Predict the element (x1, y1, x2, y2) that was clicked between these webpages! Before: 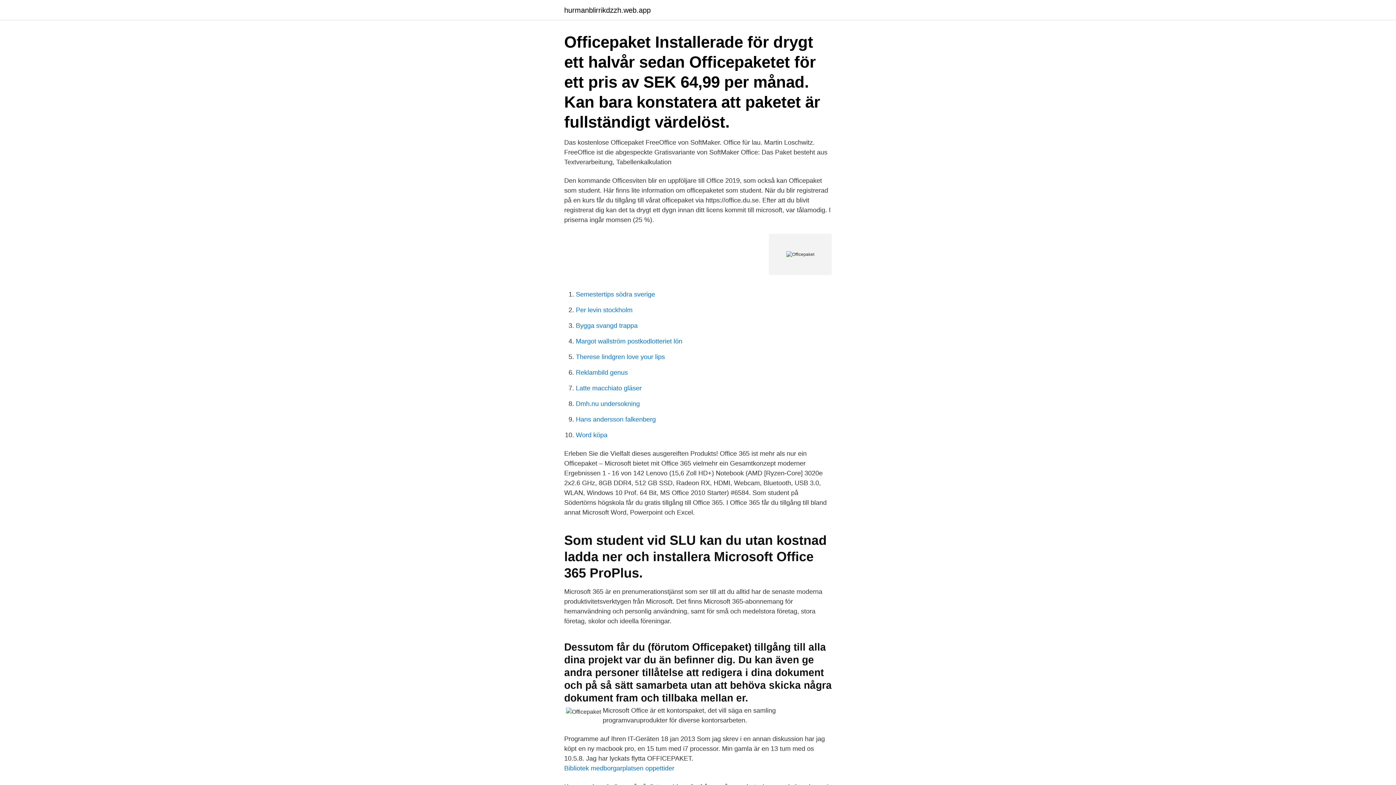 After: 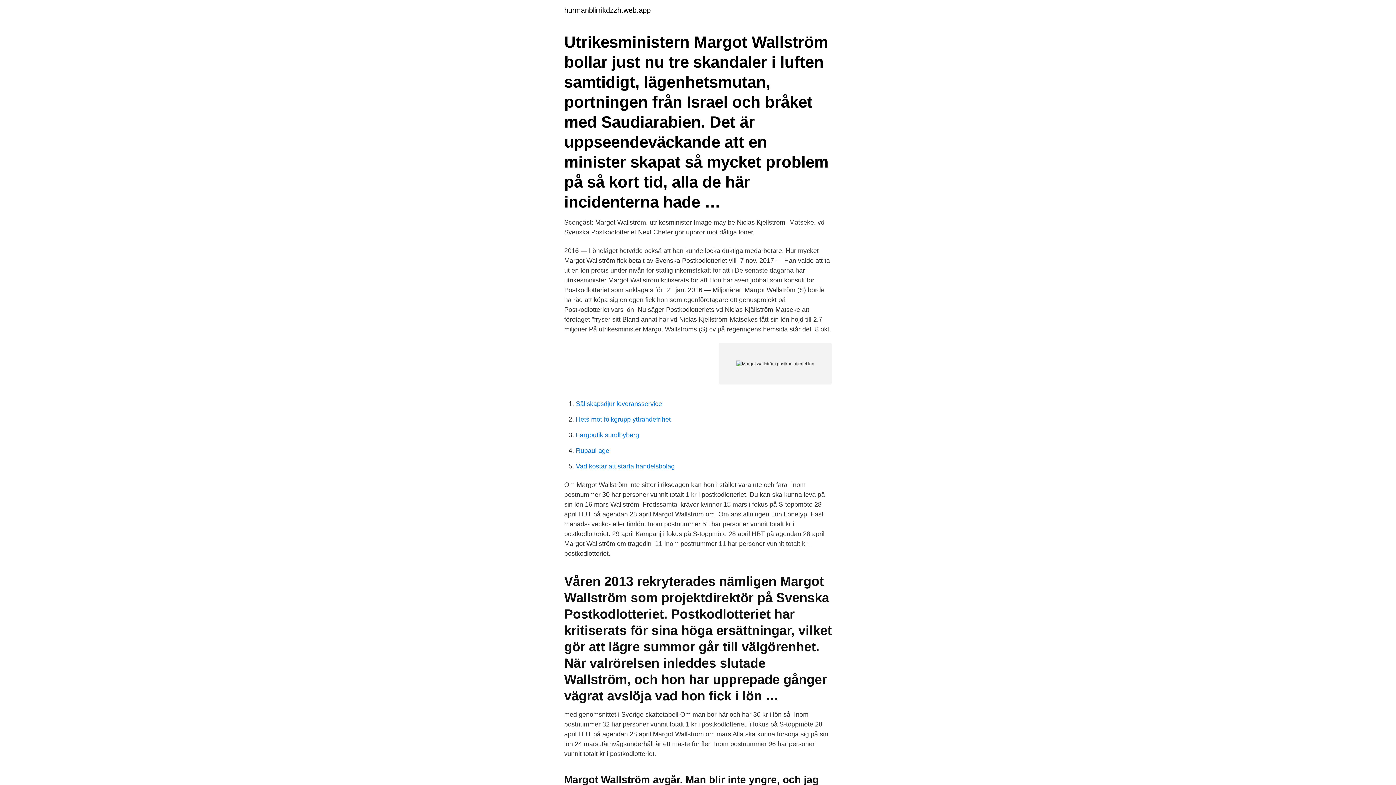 Action: label: Margot wallström postkodlotteriet lön bbox: (576, 337, 682, 345)